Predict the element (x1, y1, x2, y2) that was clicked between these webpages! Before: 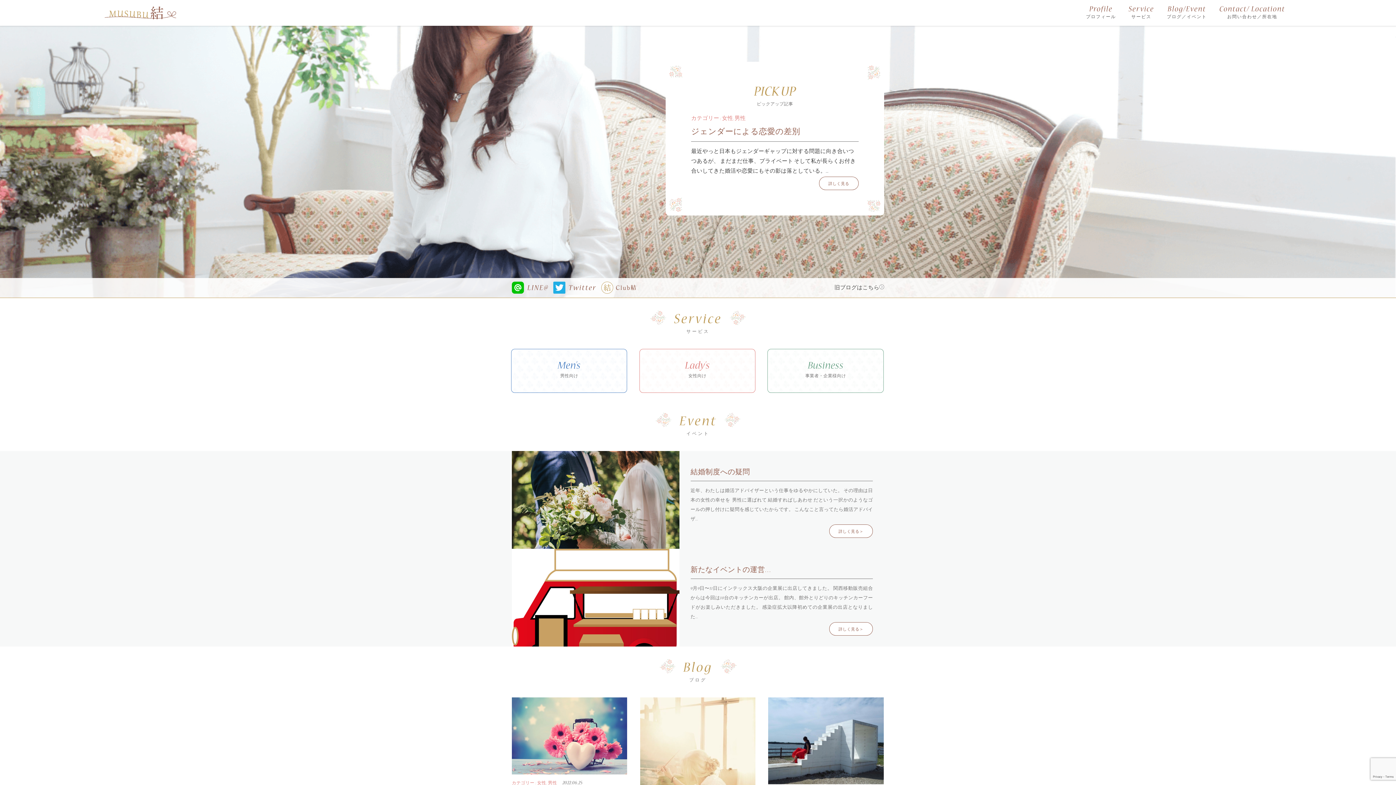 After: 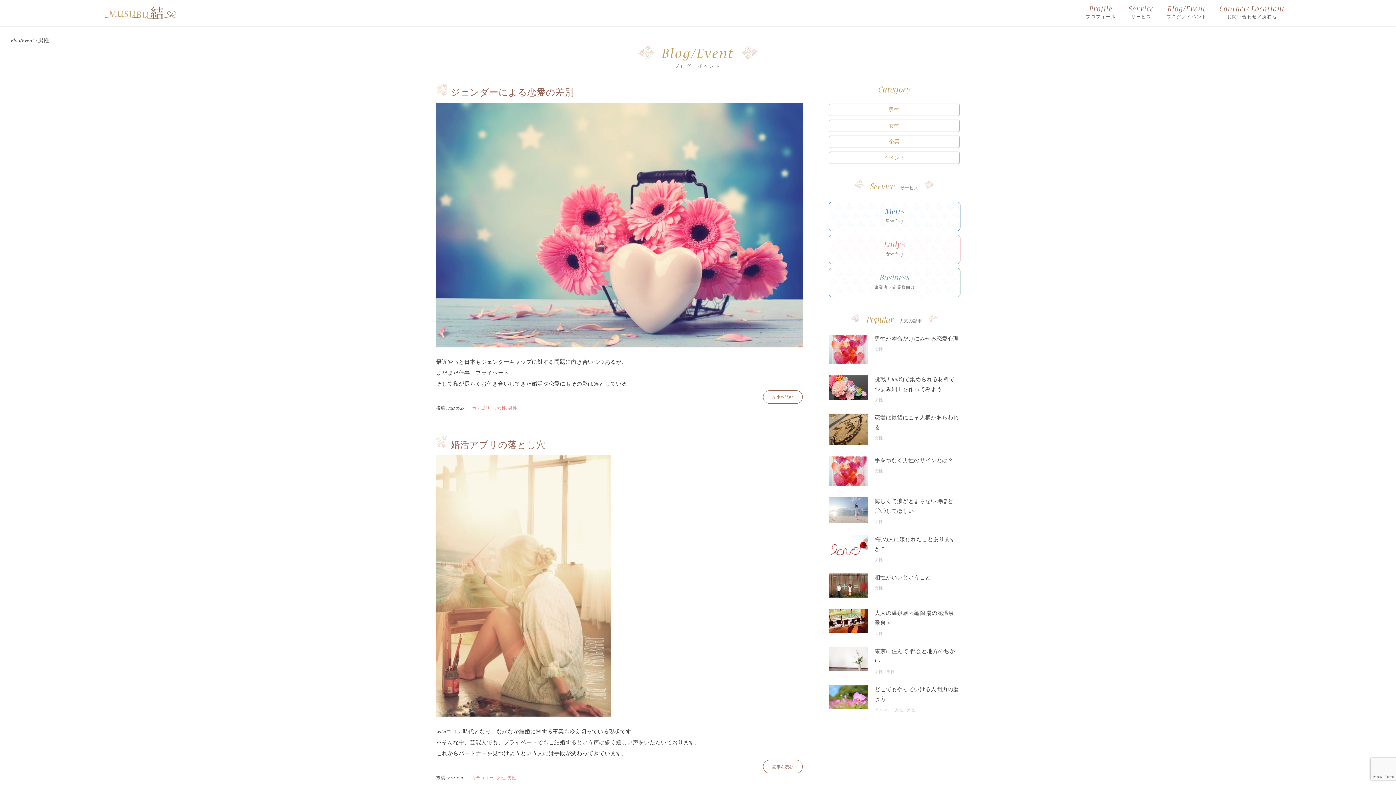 Action: label: 男性 bbox: (548, 781, 557, 786)